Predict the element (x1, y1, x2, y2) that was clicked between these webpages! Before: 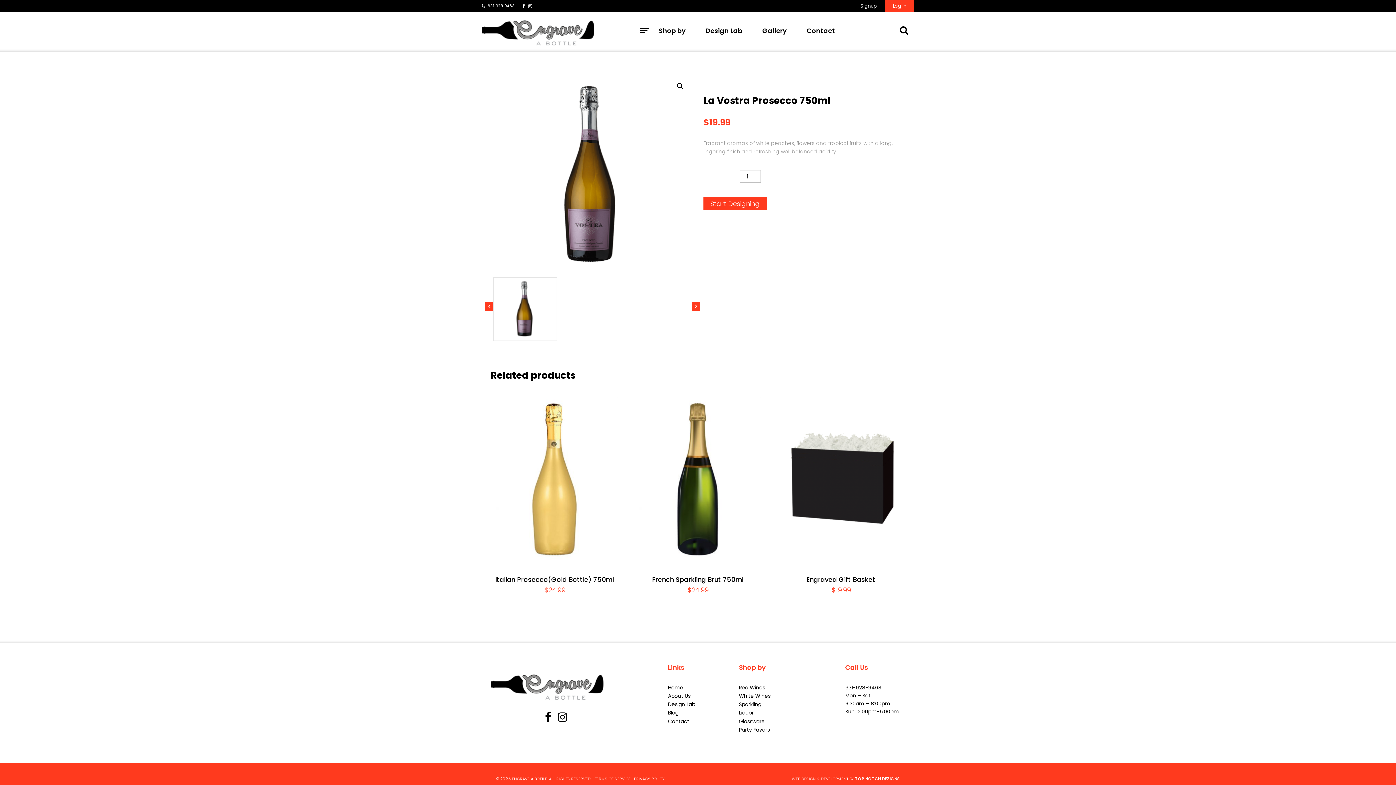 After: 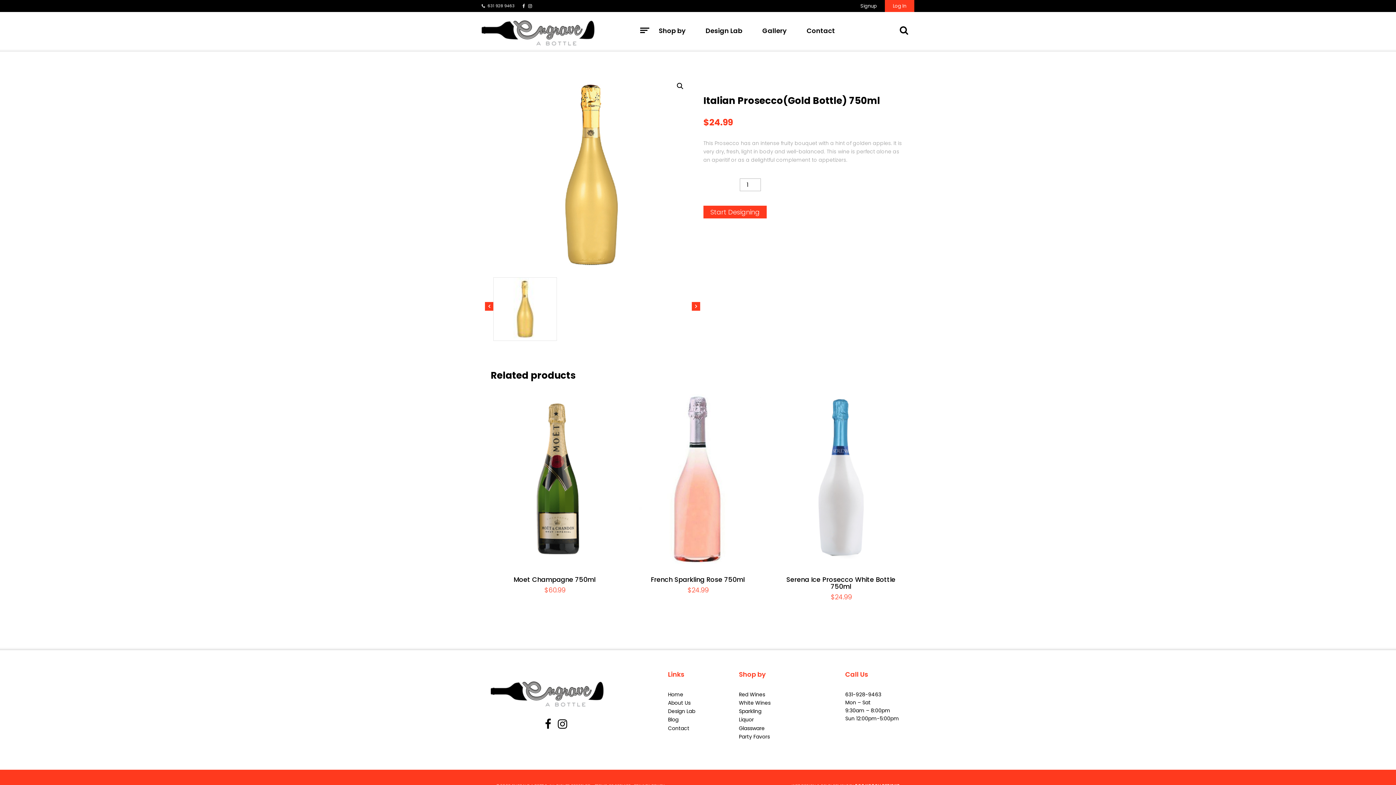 Action: label: Italian Prosecco(Gold Bottle) 750ml
$24.99 bbox: (490, 394, 618, 595)